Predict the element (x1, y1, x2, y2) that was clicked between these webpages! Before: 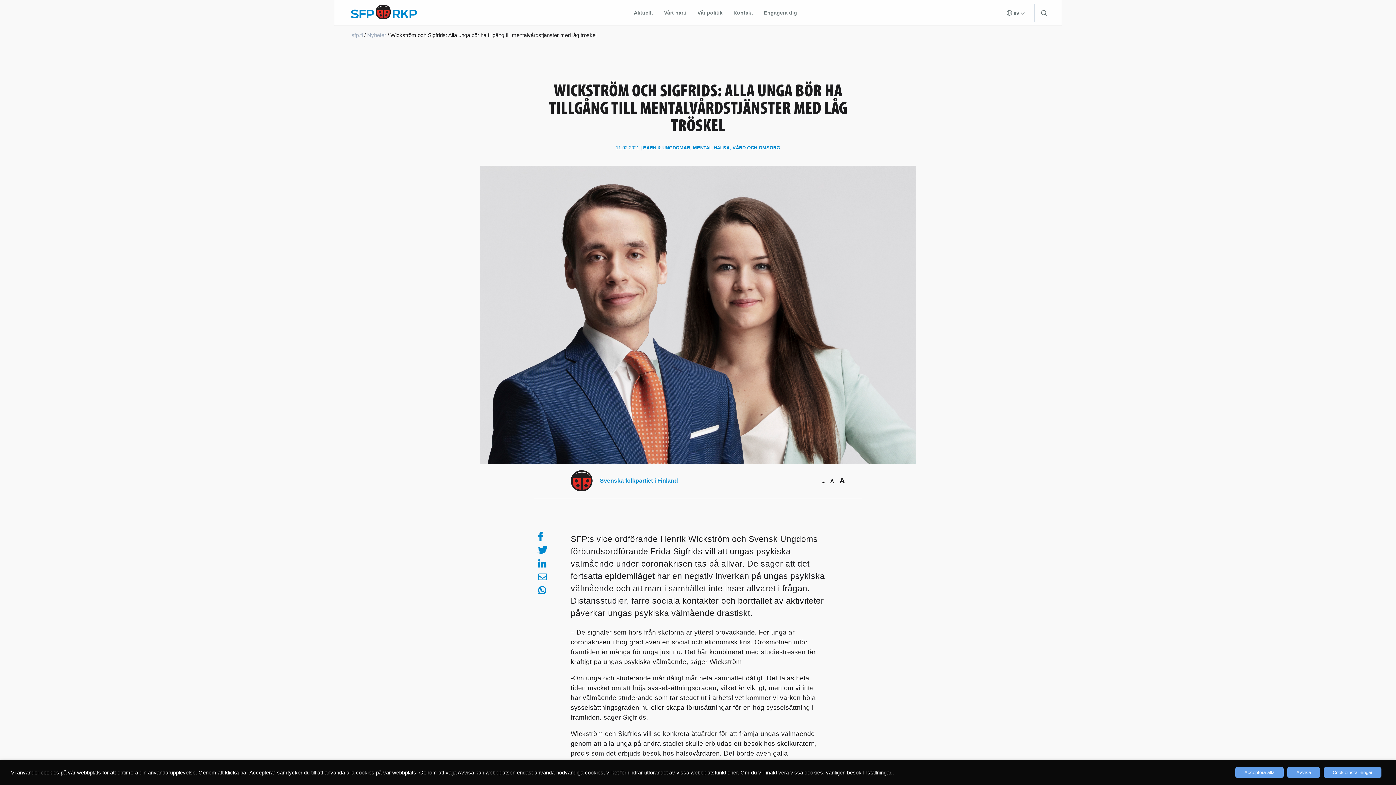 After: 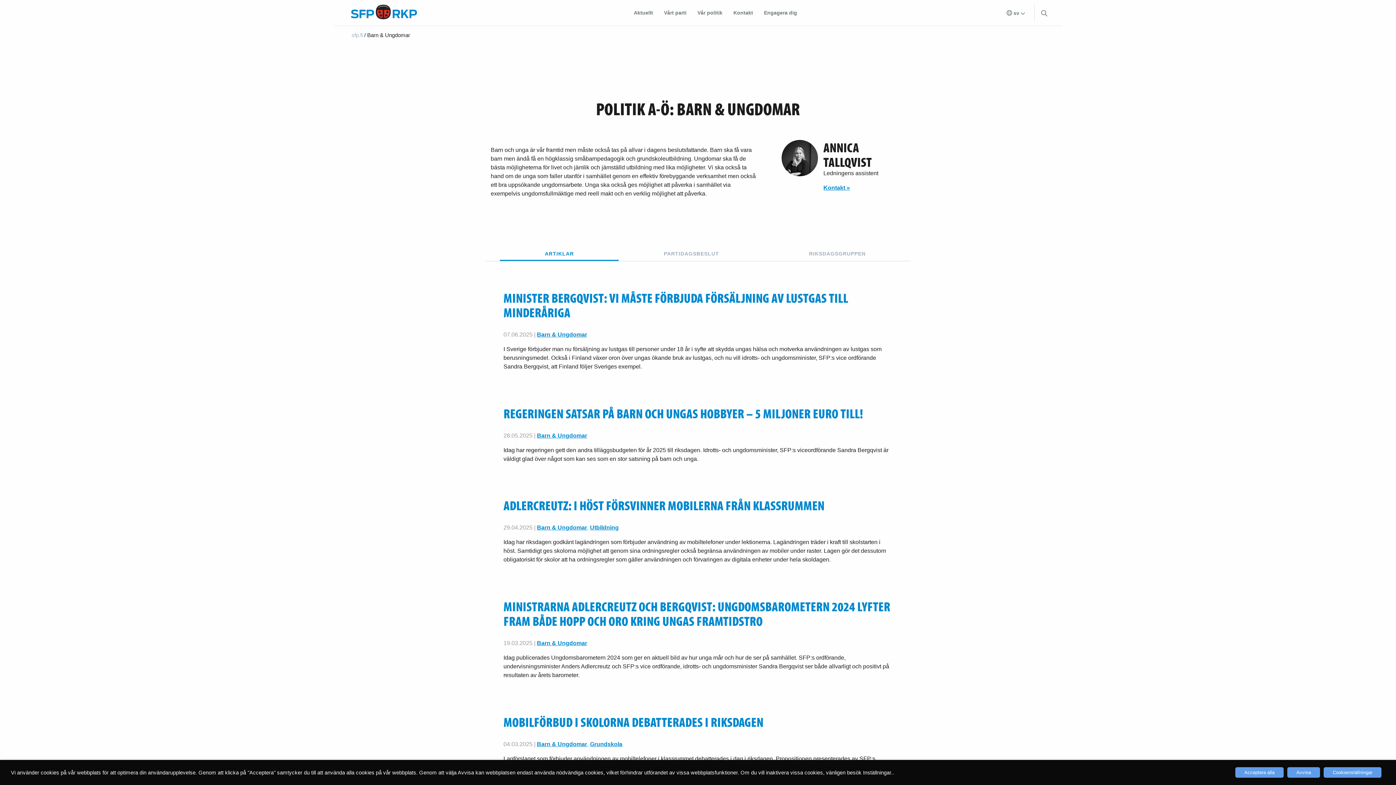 Action: bbox: (643, 145, 690, 150) label: BARN & UNGDOMAR